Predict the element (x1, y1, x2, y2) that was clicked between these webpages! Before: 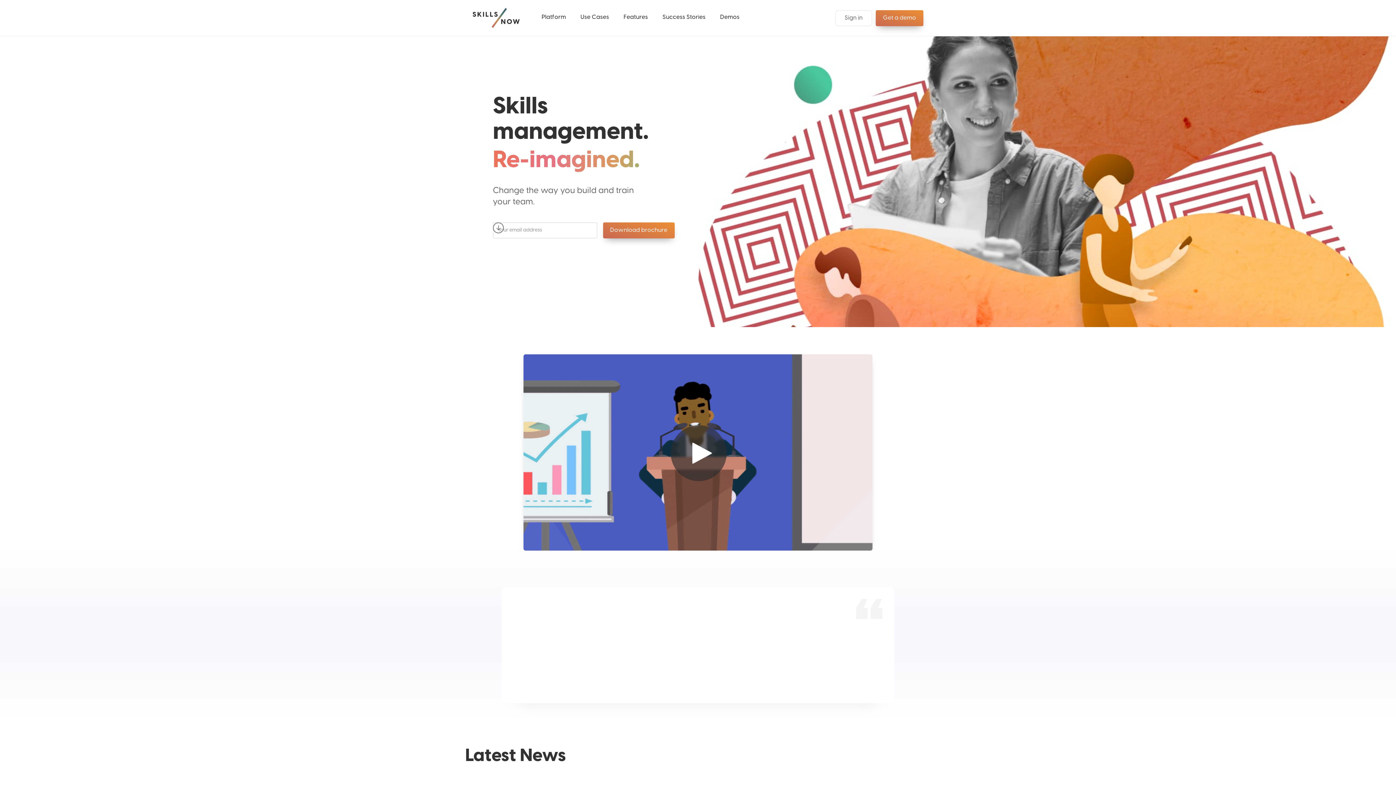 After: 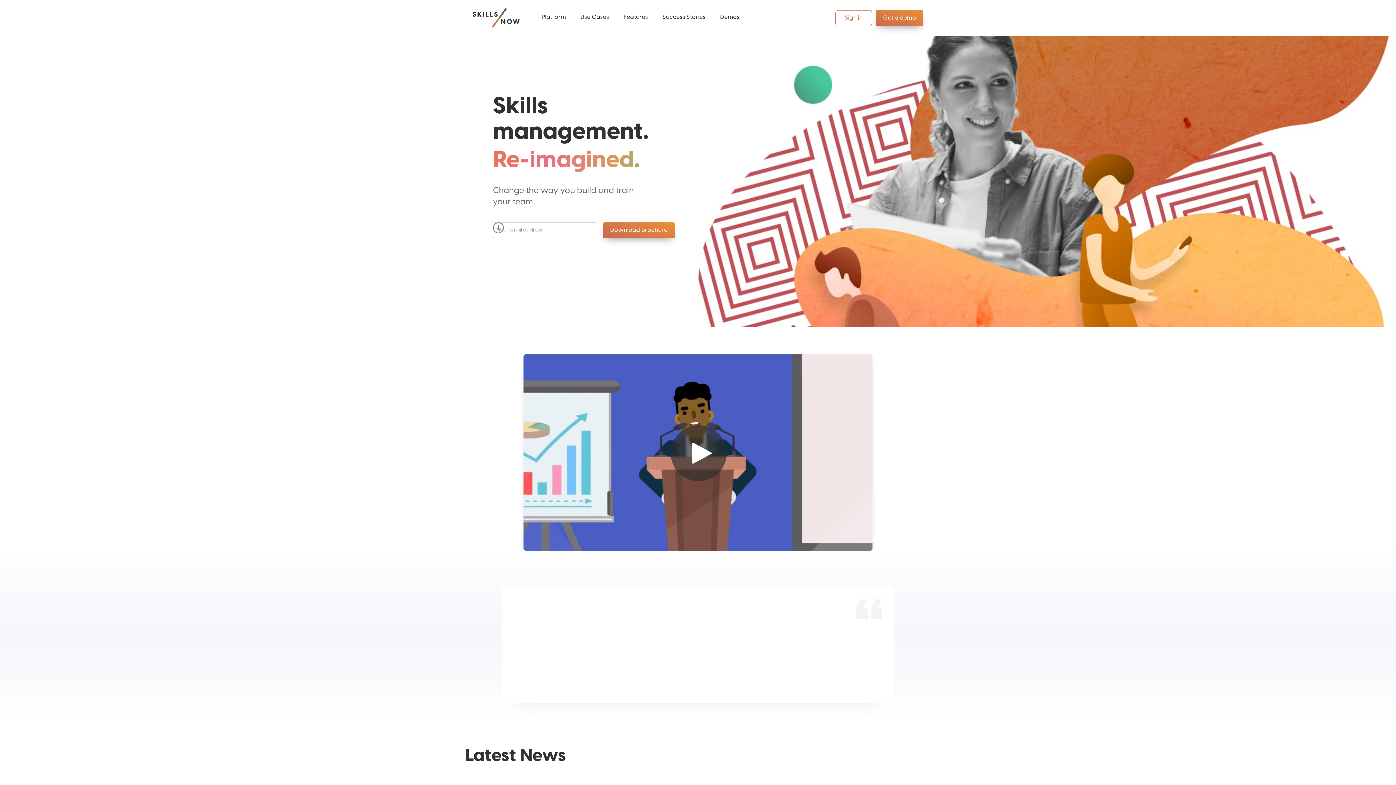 Action: label: Sign in bbox: (835, 10, 872, 26)